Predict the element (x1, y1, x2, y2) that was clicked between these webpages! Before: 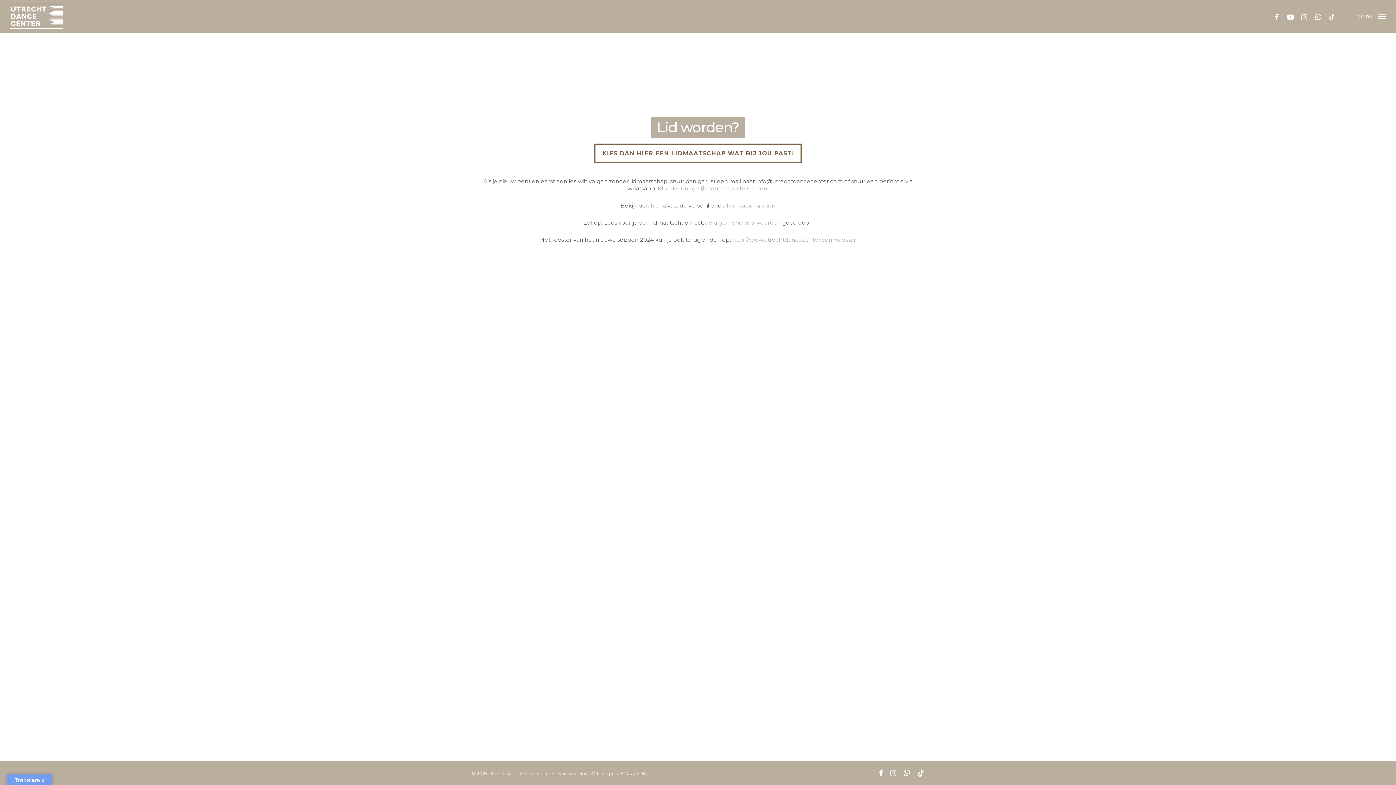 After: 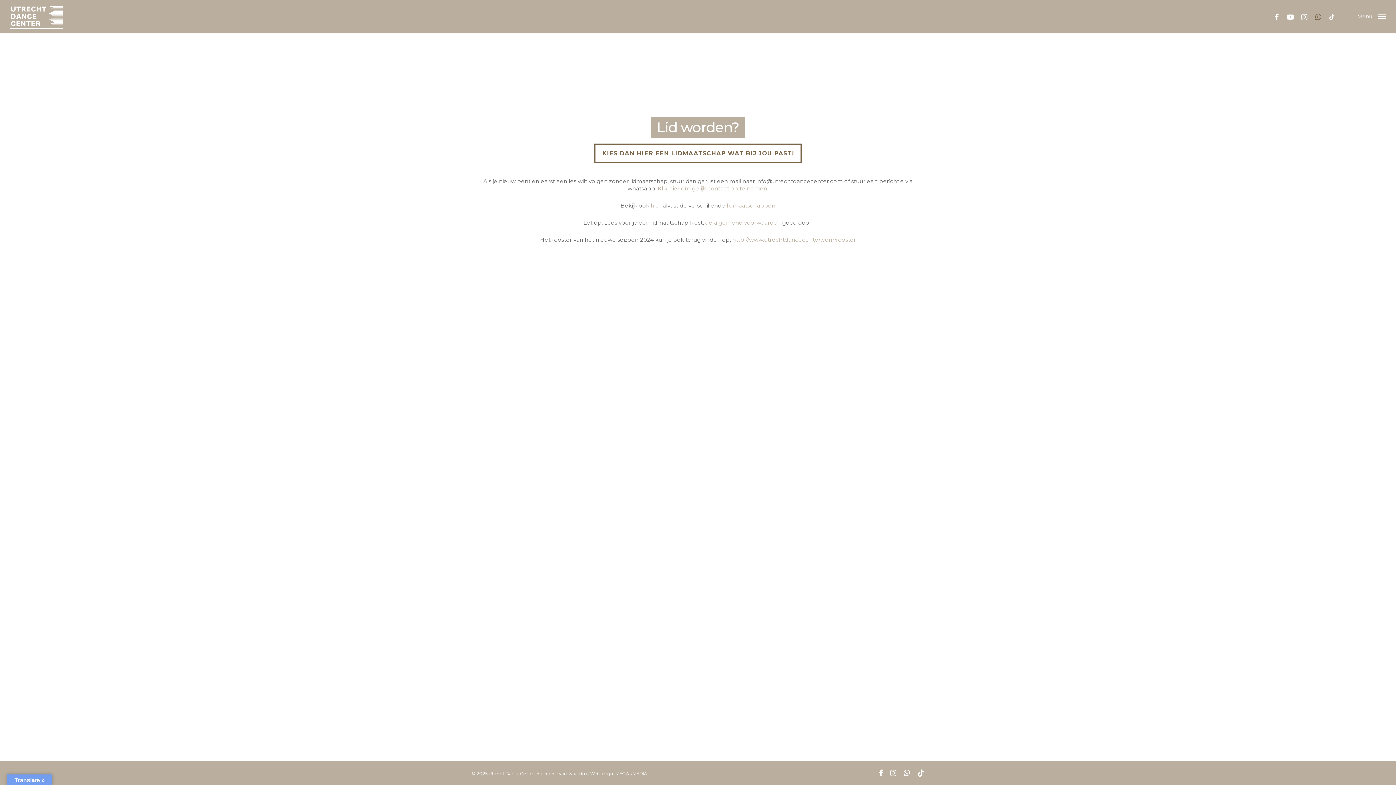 Action: label: whatsapp bbox: (1311, 12, 1325, 20)